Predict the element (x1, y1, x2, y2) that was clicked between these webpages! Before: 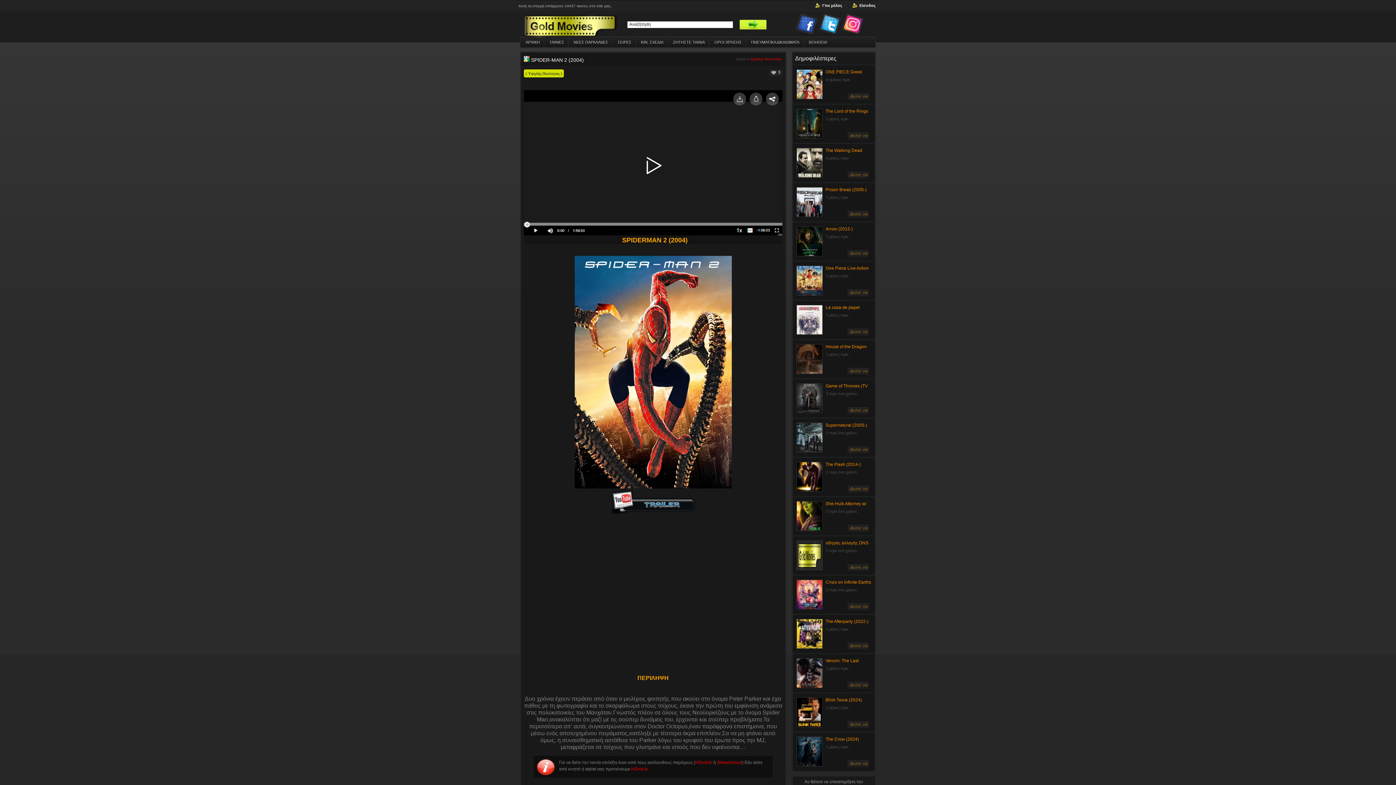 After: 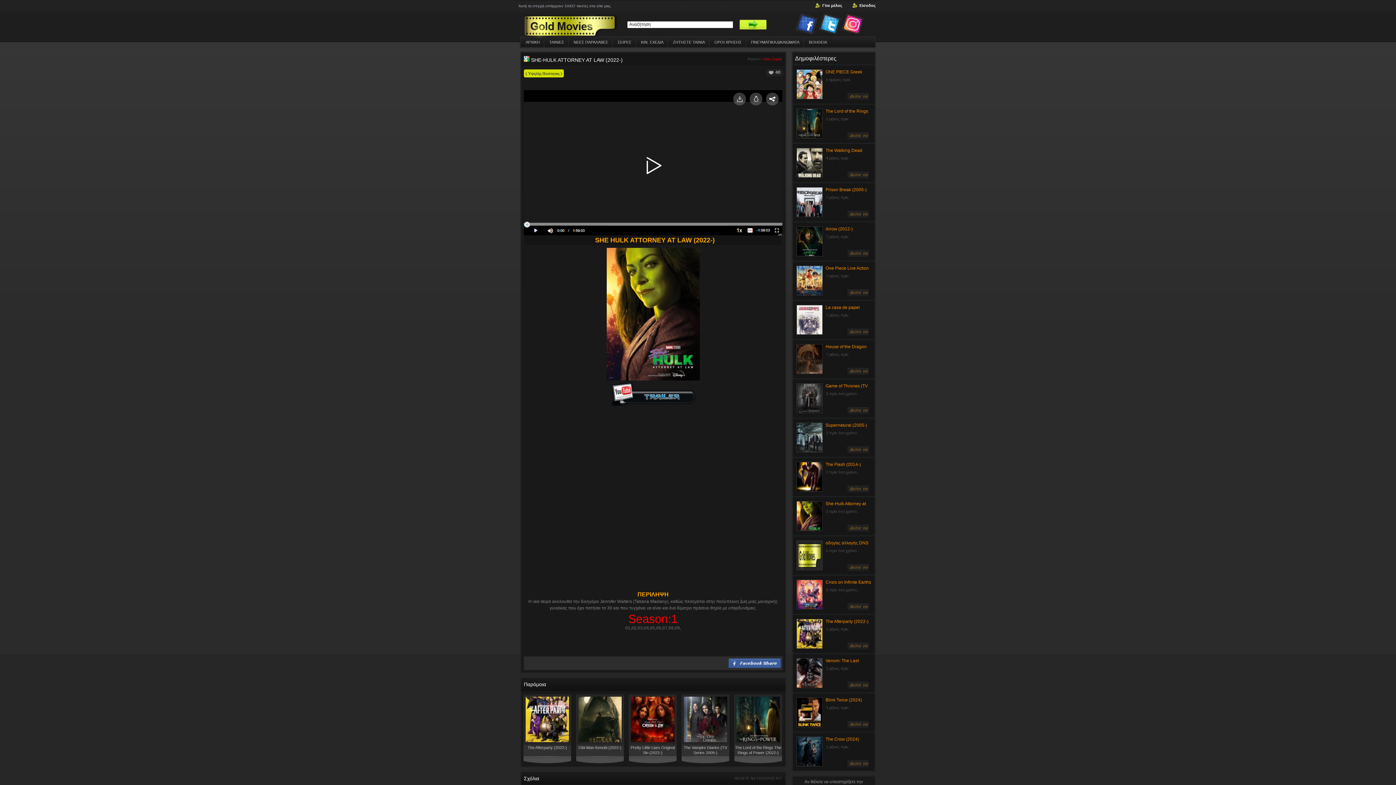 Action: bbox: (847, 528, 869, 533)